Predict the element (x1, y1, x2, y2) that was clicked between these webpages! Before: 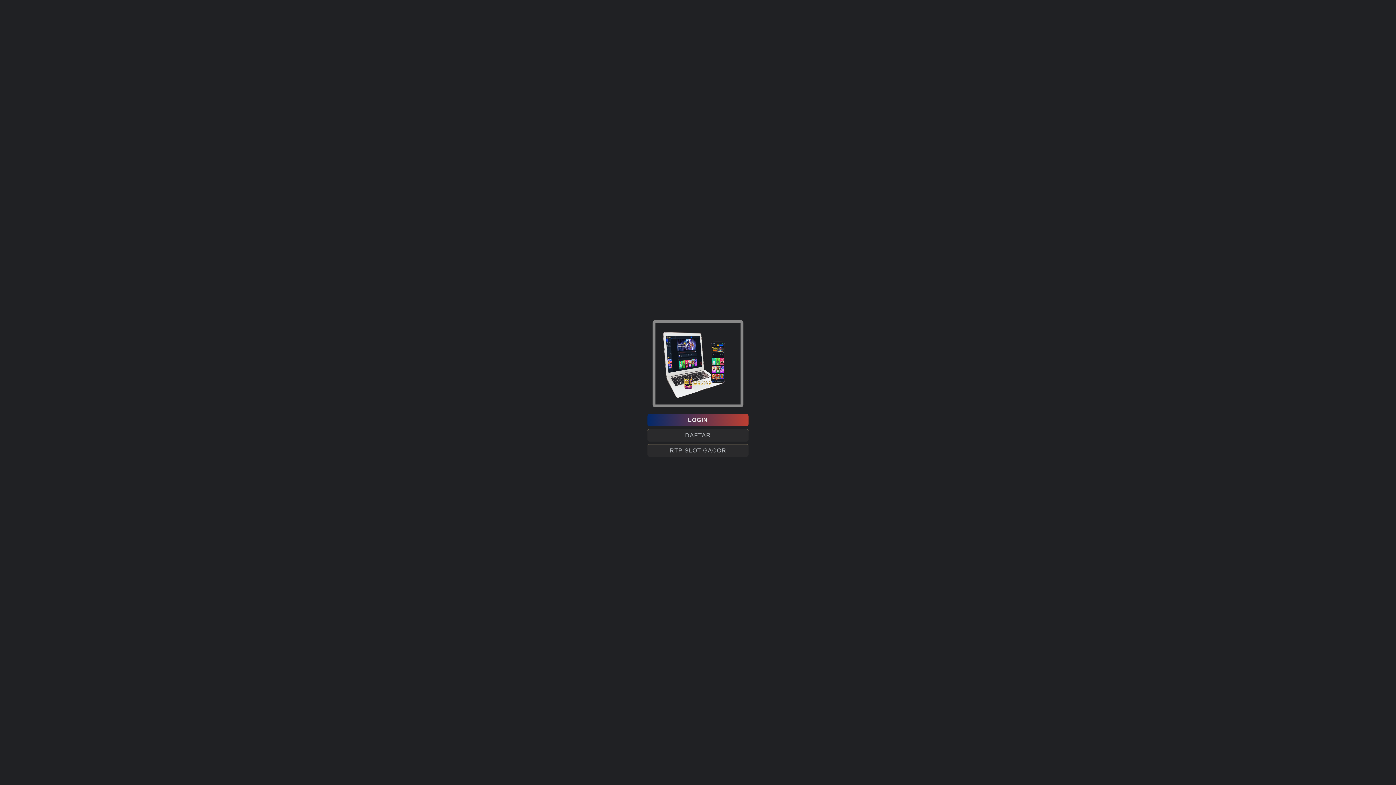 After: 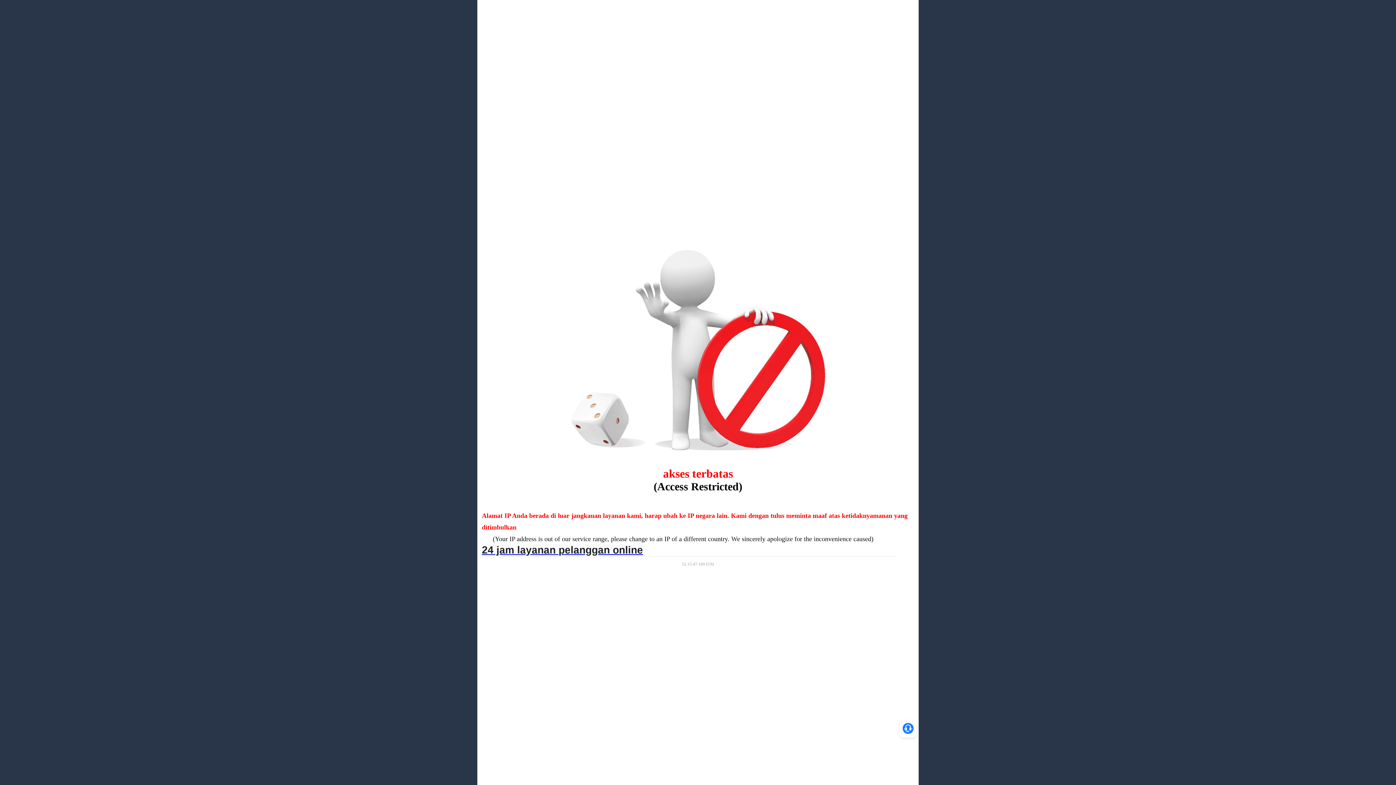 Action: label: LOGIN bbox: (647, 414, 748, 426)